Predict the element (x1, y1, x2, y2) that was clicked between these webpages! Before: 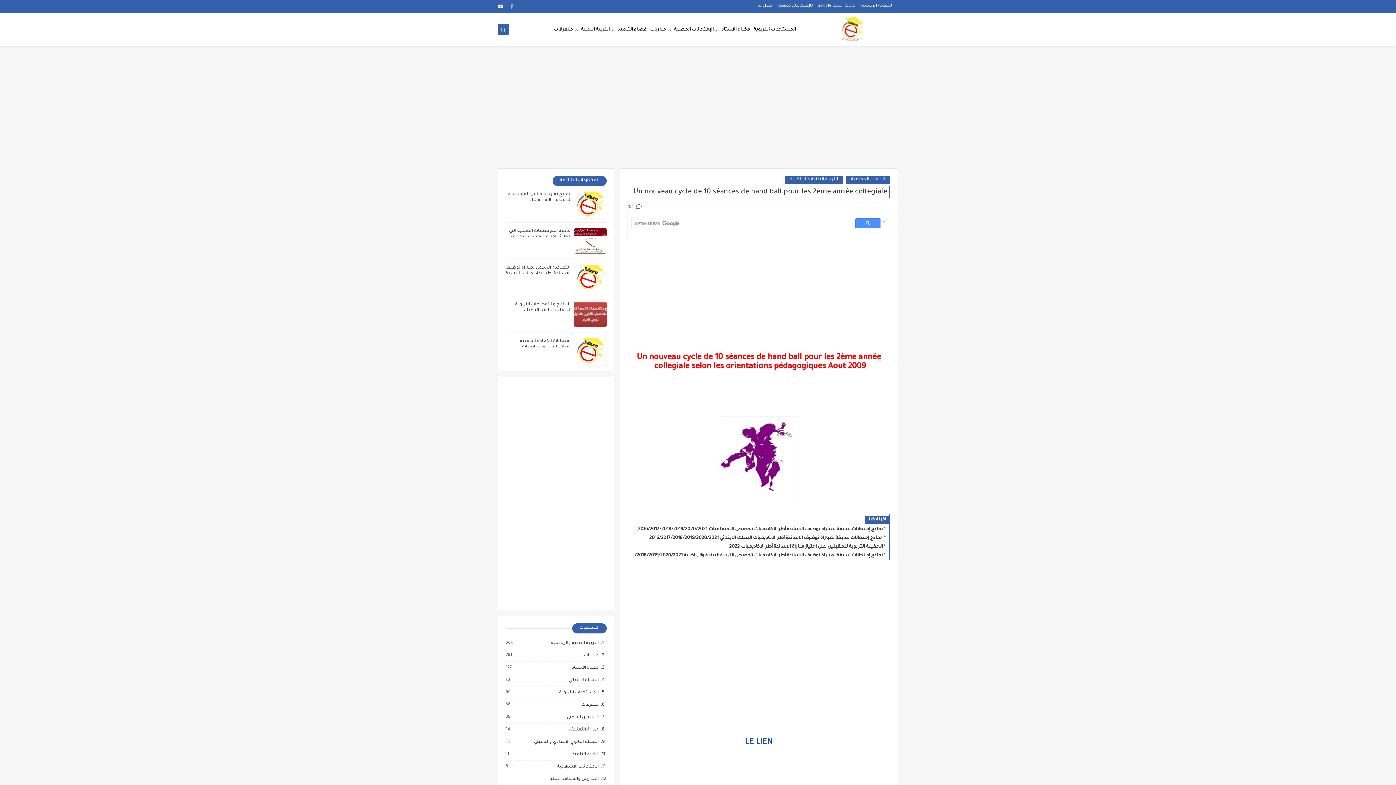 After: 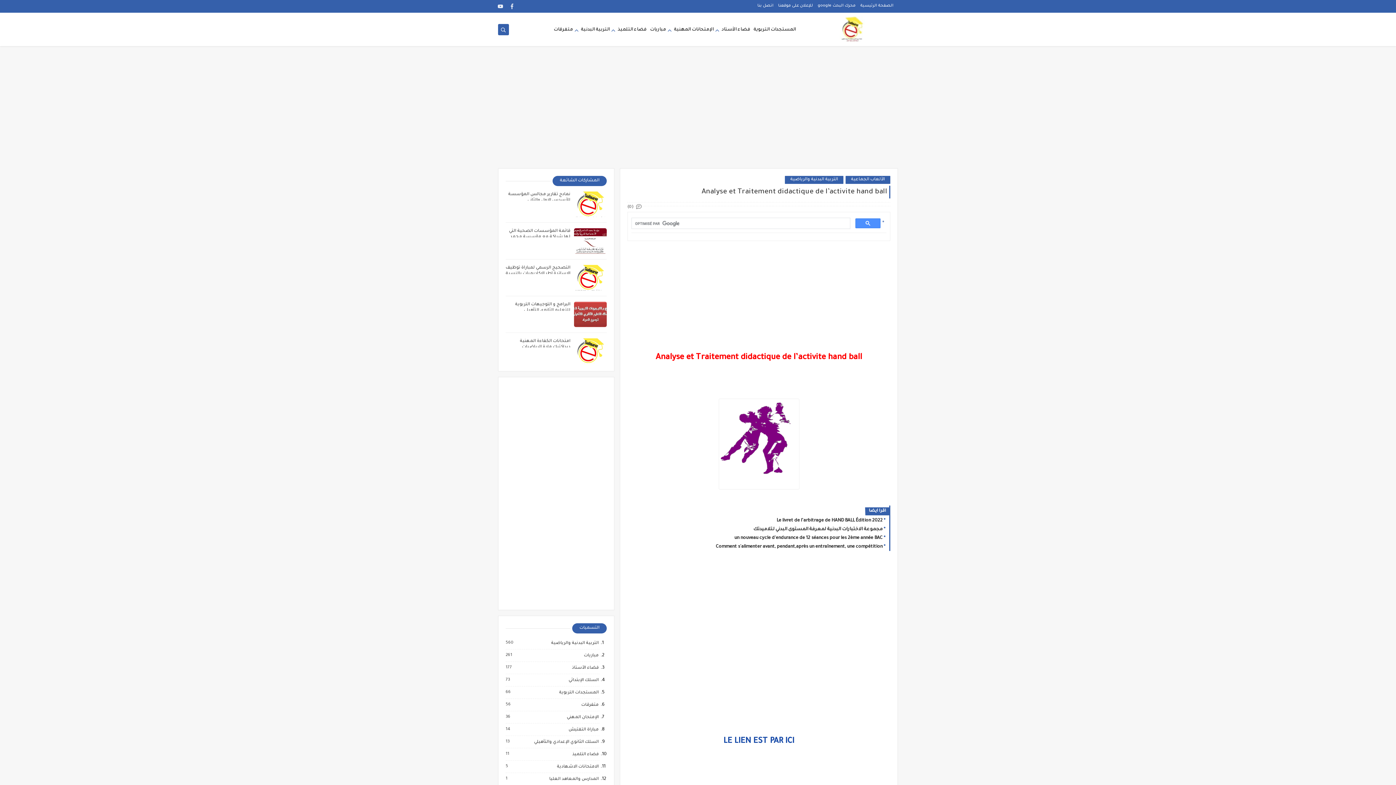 Action: bbox: (631, 469, 754, 481) label: المقال السابق
Analyse et Traitement didactique de l’activite hand ball